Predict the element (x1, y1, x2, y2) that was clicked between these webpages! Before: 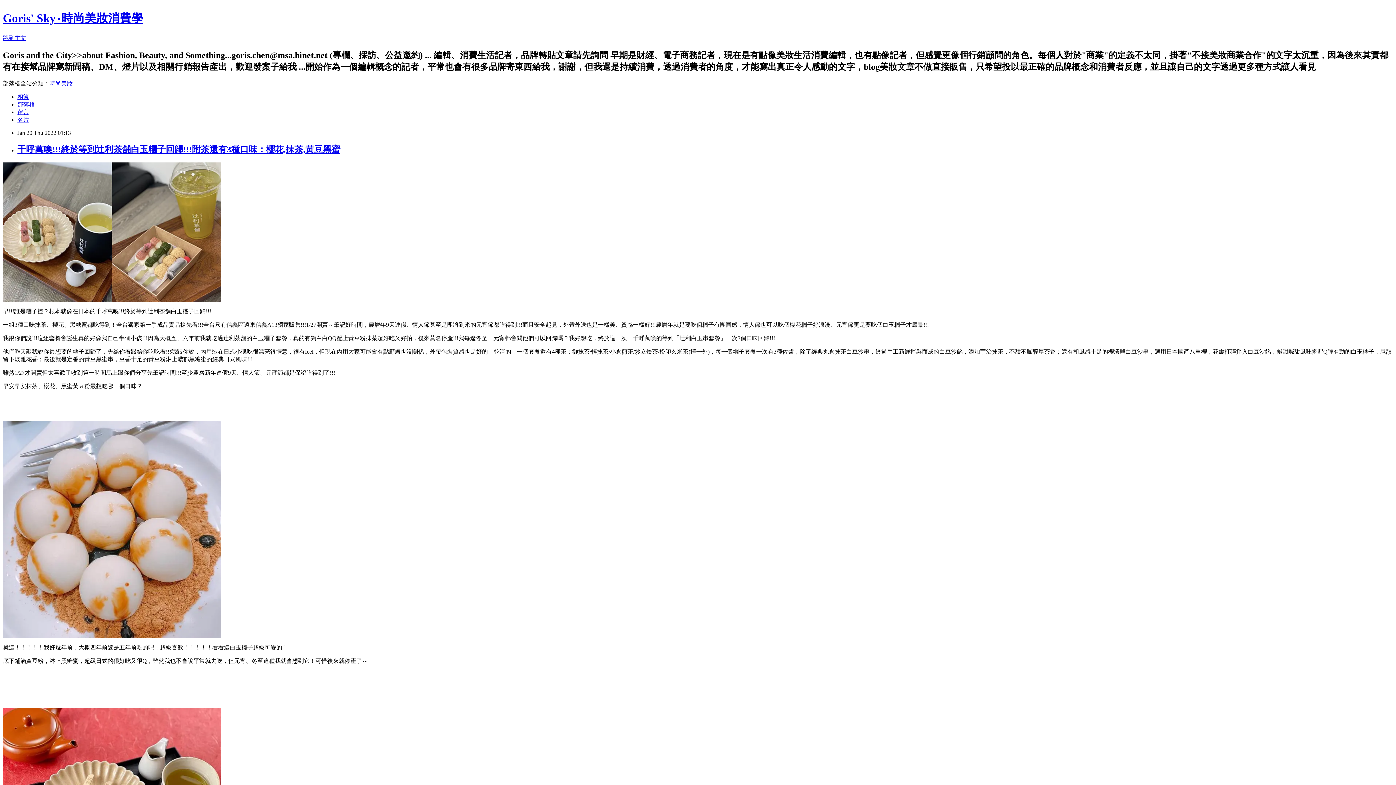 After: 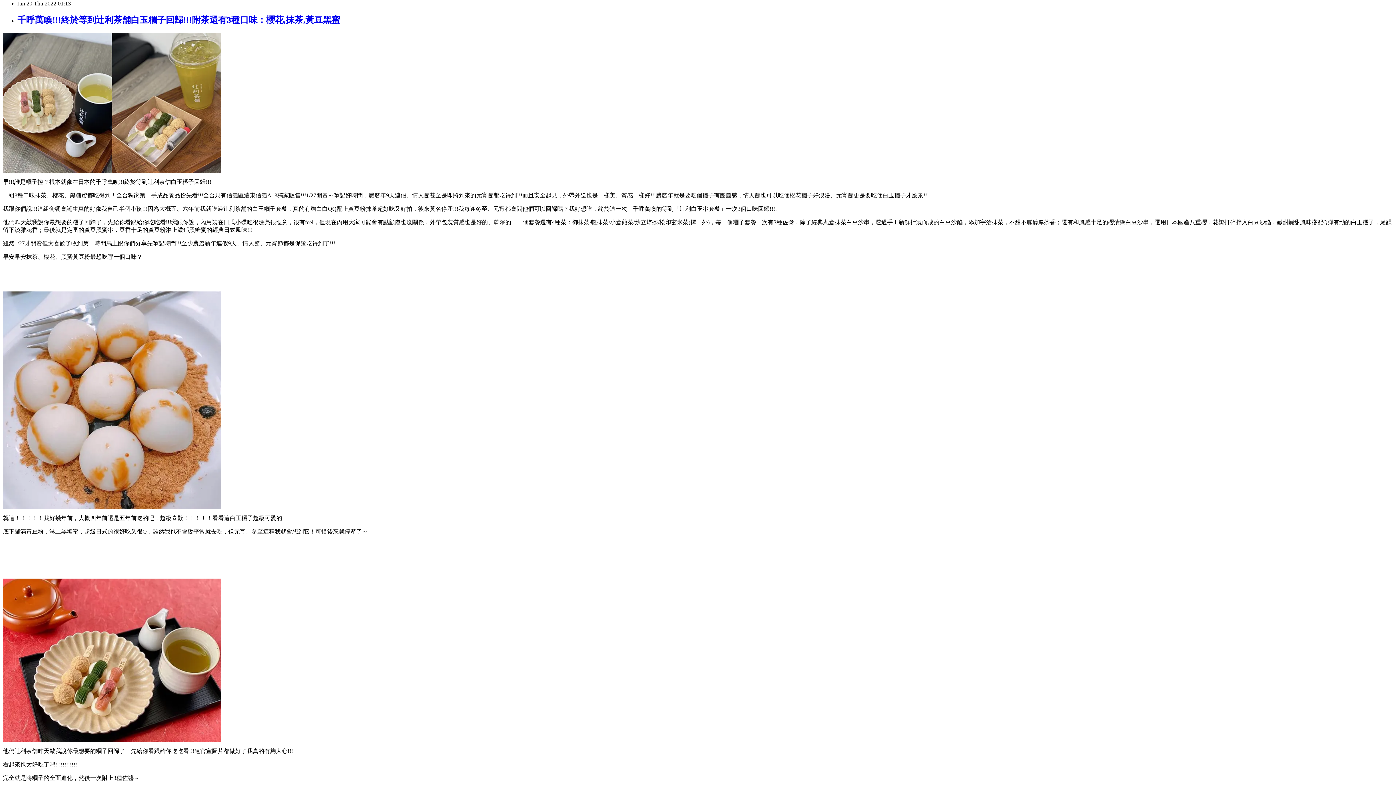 Action: label: 跳到主文 bbox: (2, 34, 26, 41)